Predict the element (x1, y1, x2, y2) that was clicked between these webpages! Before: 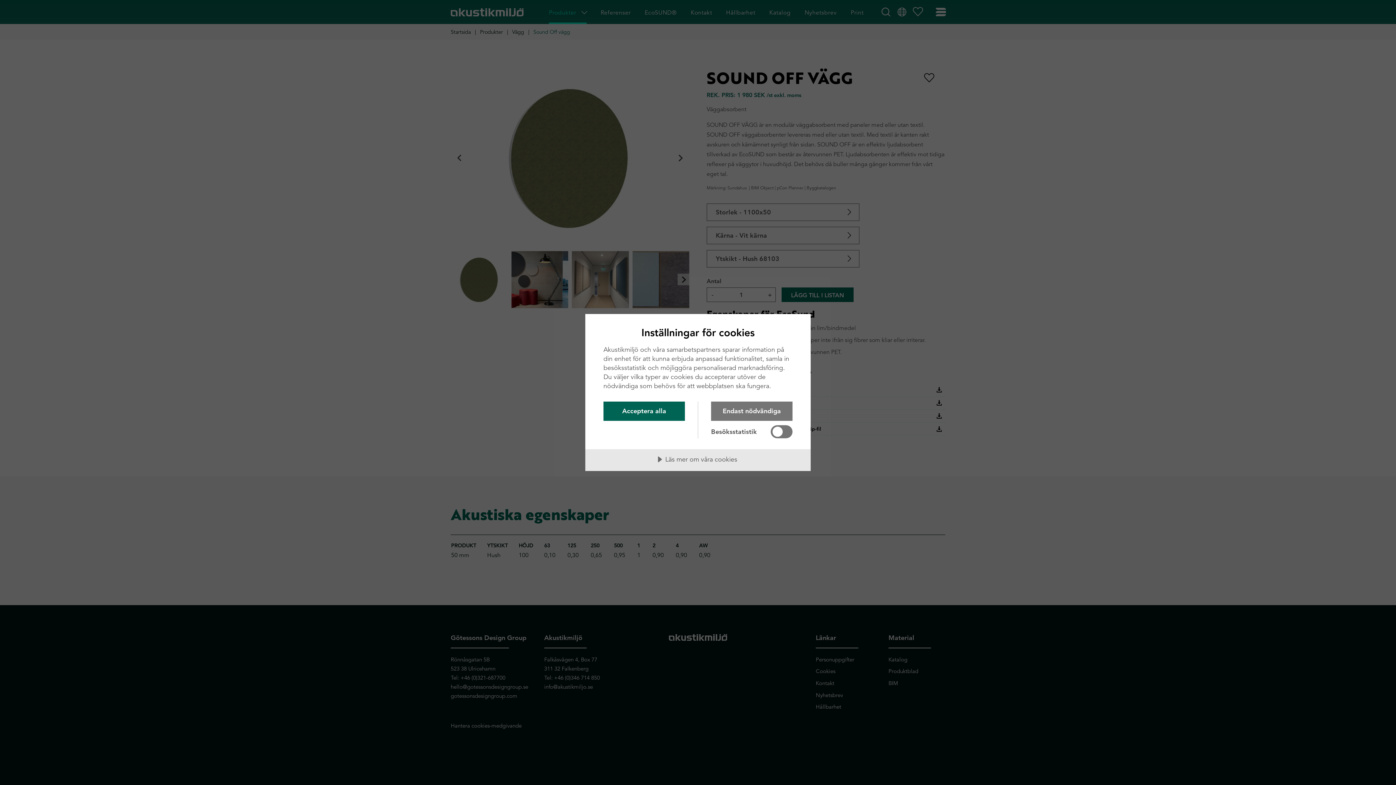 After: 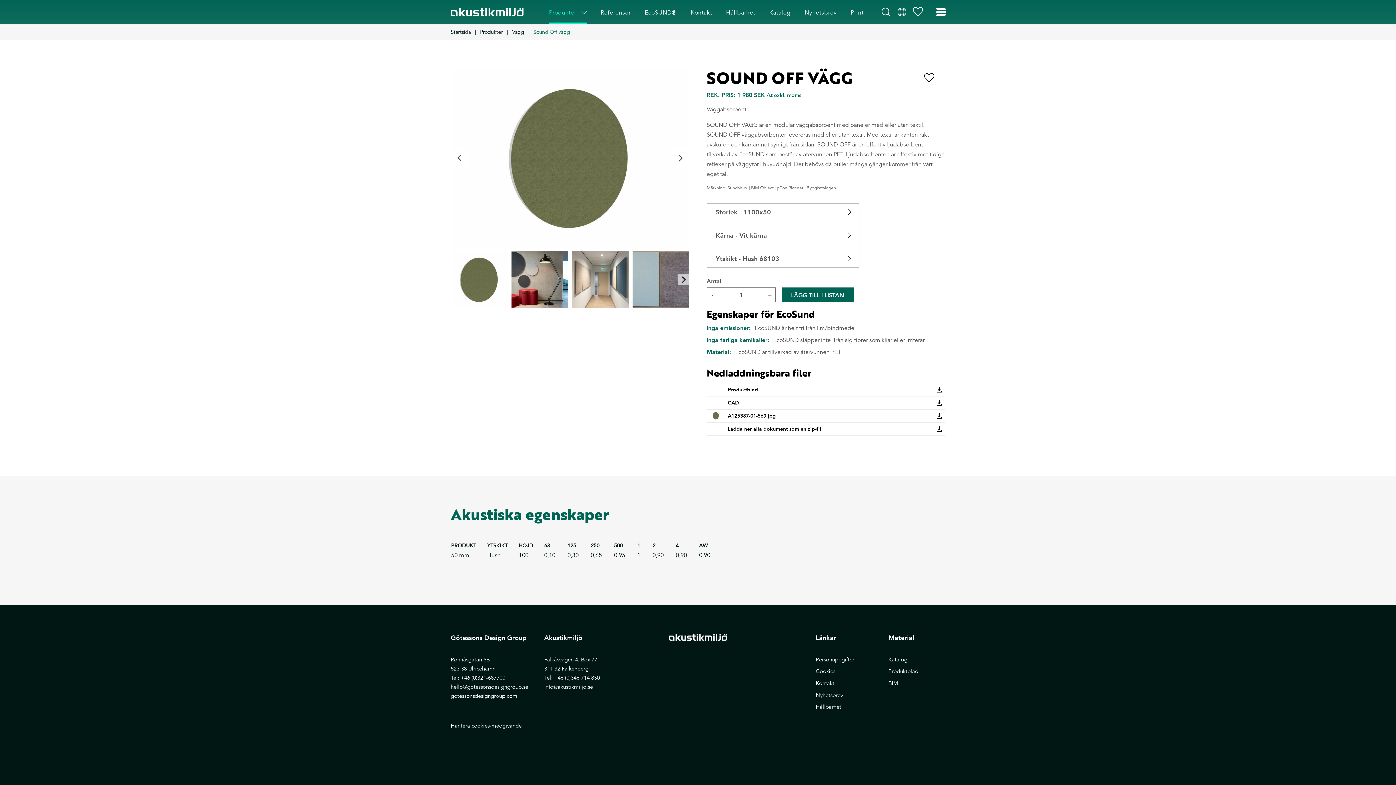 Action: label: Endast nödvändiga bbox: (711, 401, 792, 421)